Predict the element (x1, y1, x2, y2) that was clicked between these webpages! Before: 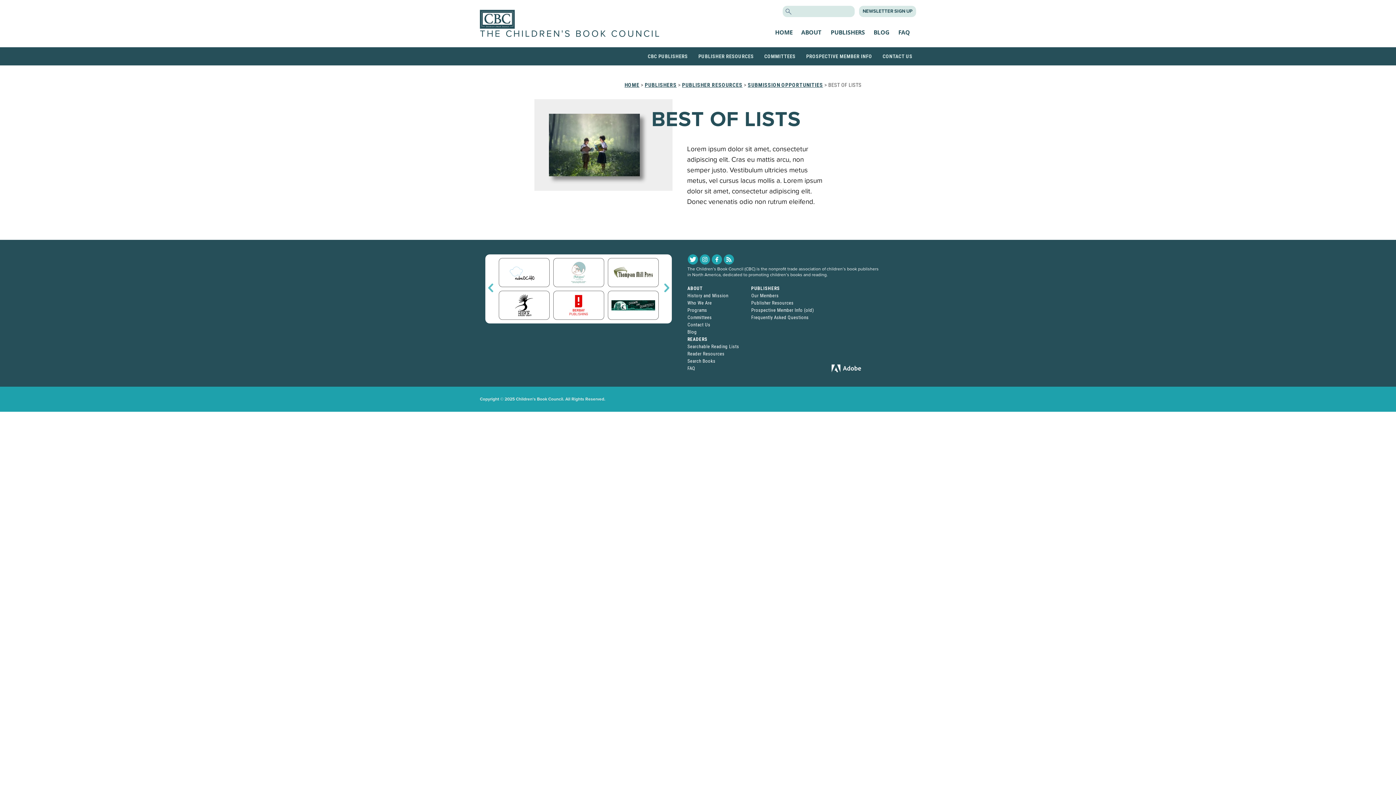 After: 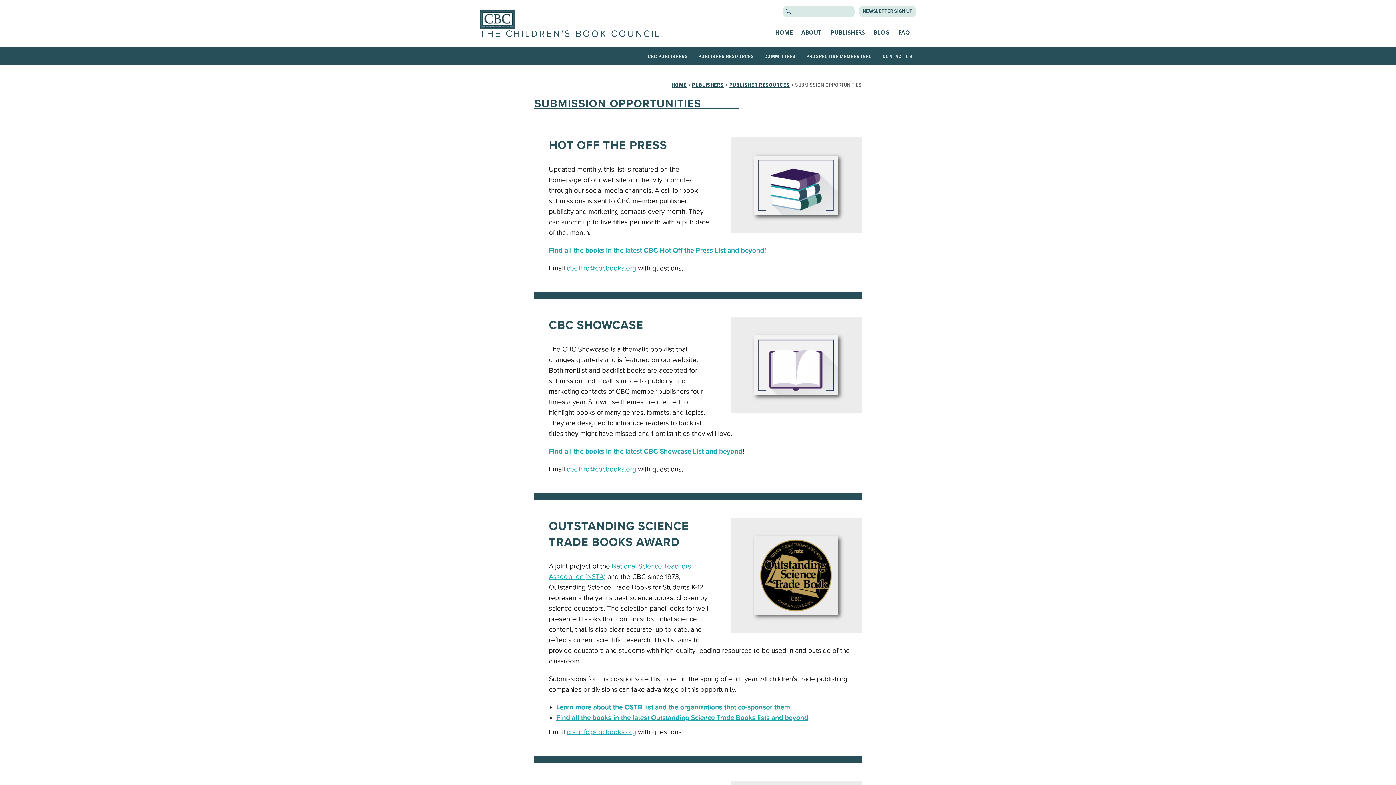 Action: label: SUBMISSION OPPORTUNITIES bbox: (748, 81, 823, 88)